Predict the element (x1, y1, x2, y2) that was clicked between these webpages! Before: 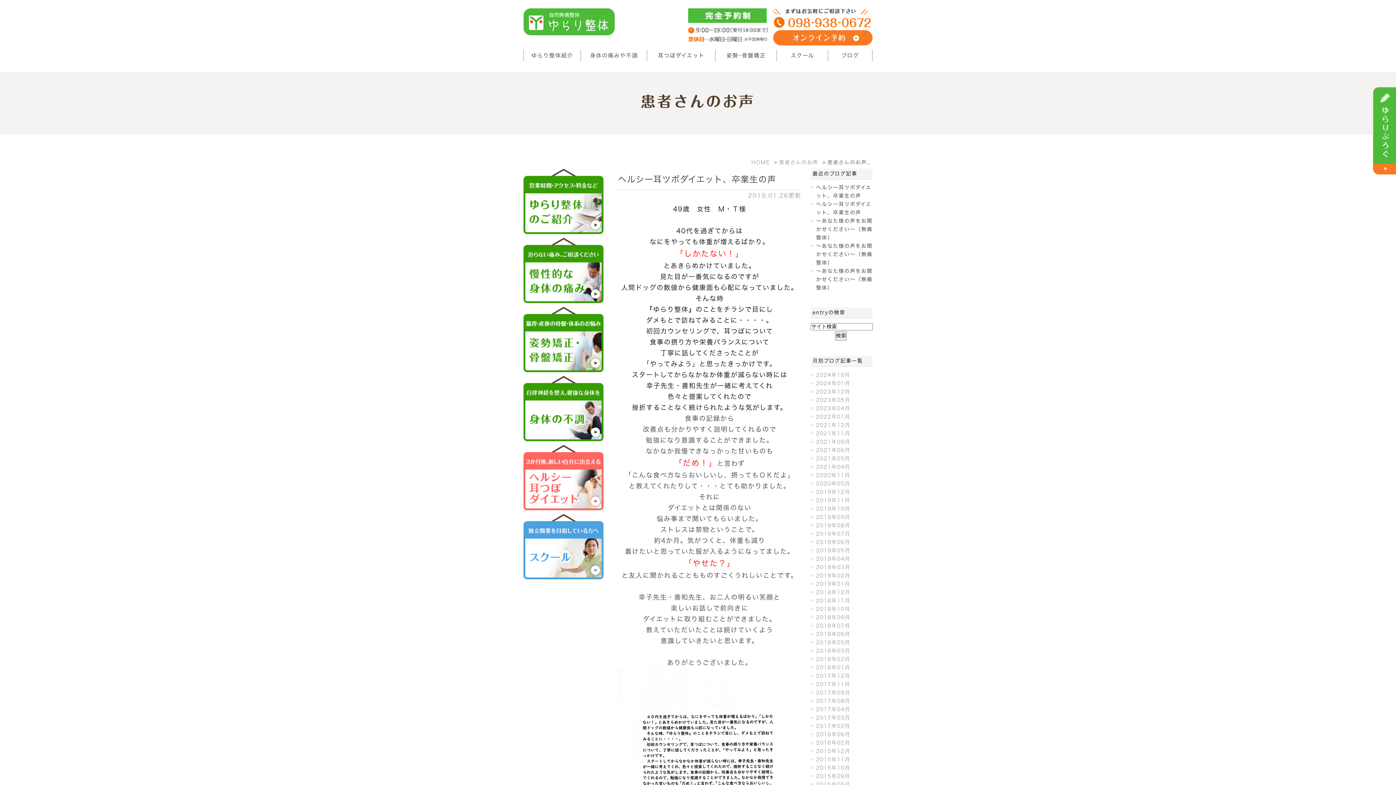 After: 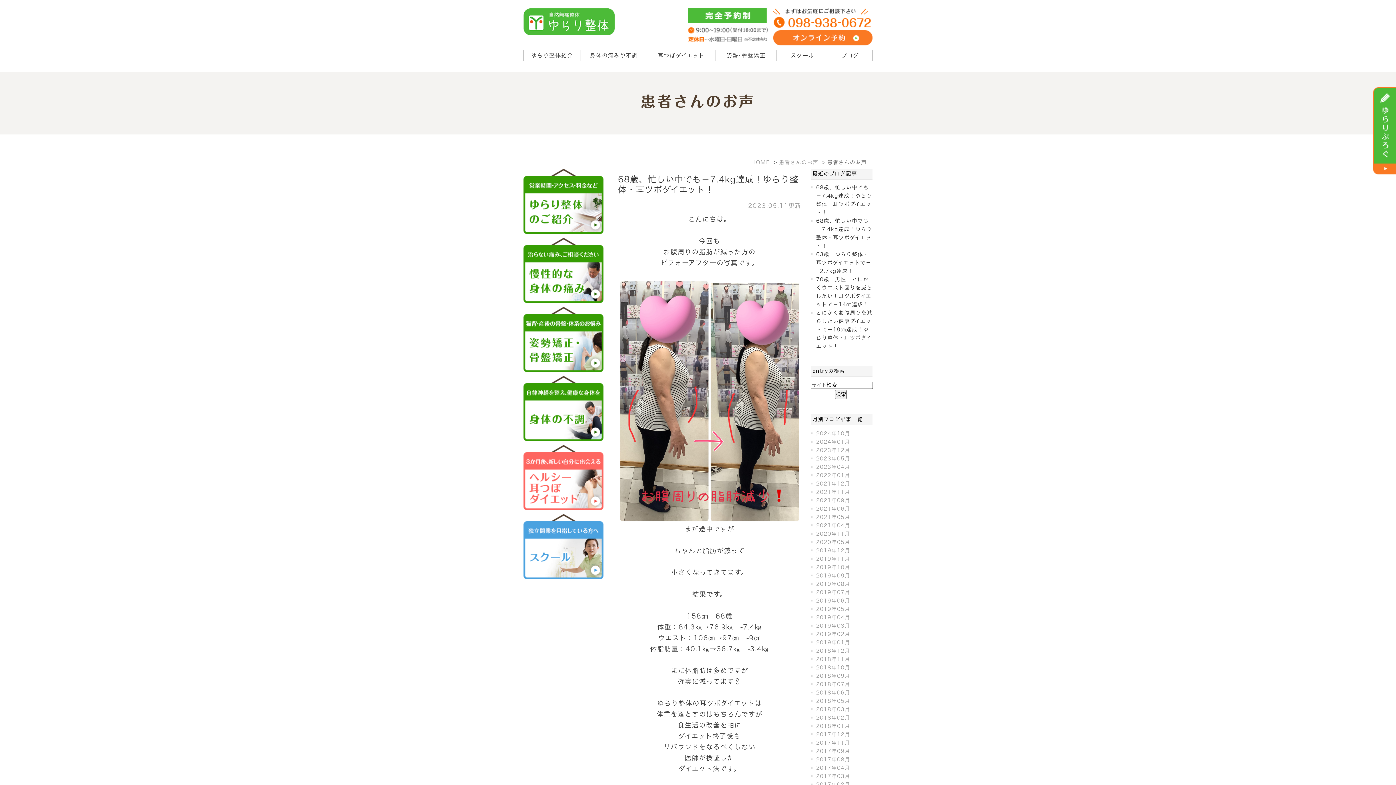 Action: bbox: (816, 397, 850, 402) label: 2023年05月